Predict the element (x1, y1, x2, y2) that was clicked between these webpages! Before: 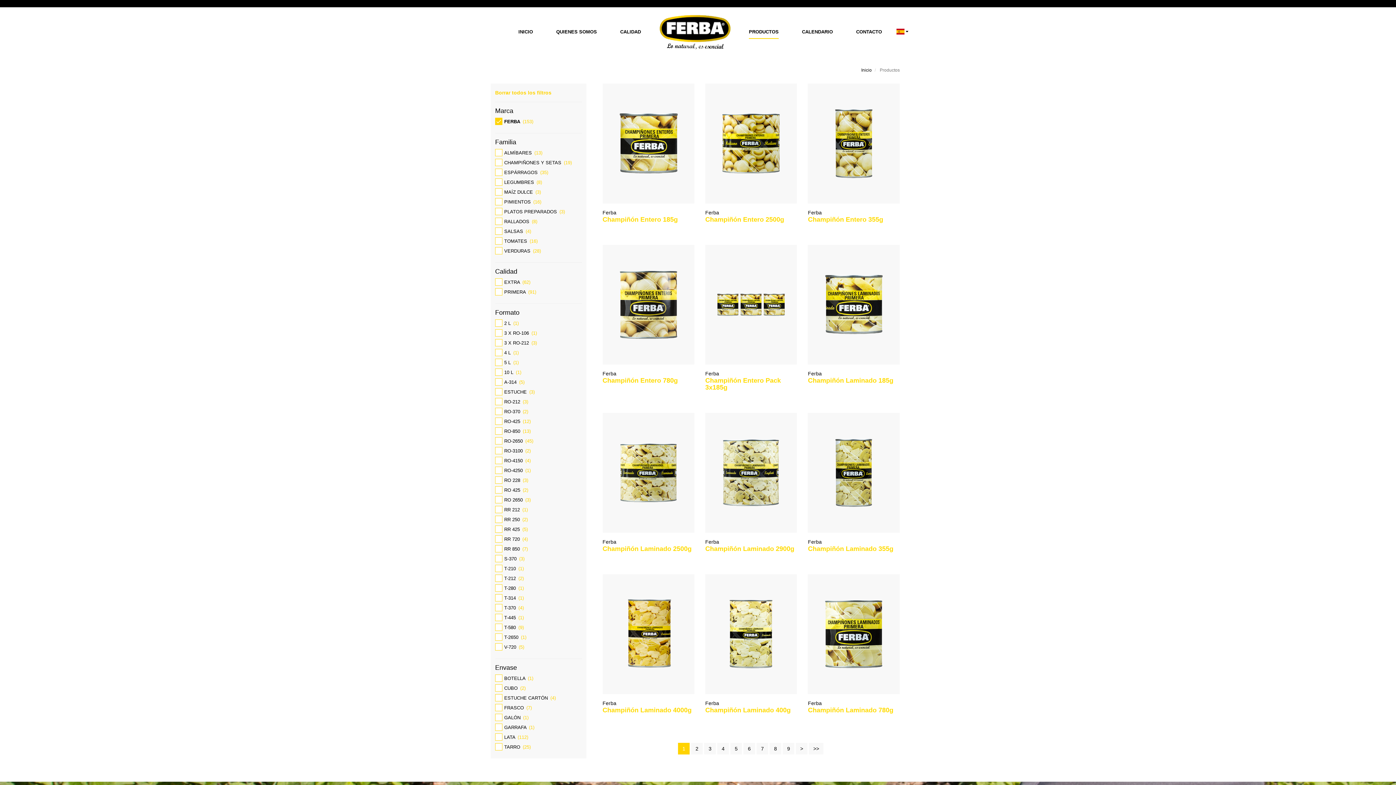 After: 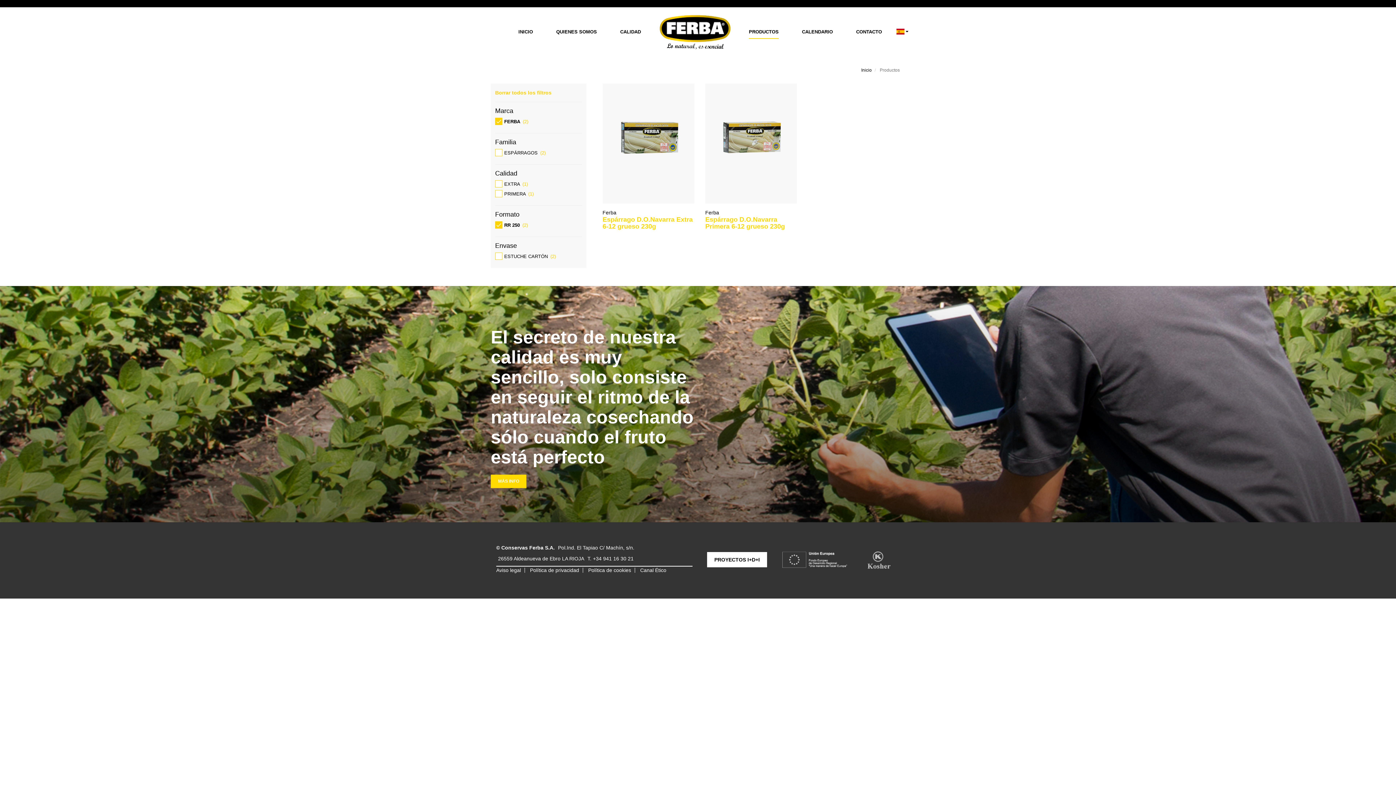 Action: label: RR 250 (2) bbox: (495, 516, 582, 524)